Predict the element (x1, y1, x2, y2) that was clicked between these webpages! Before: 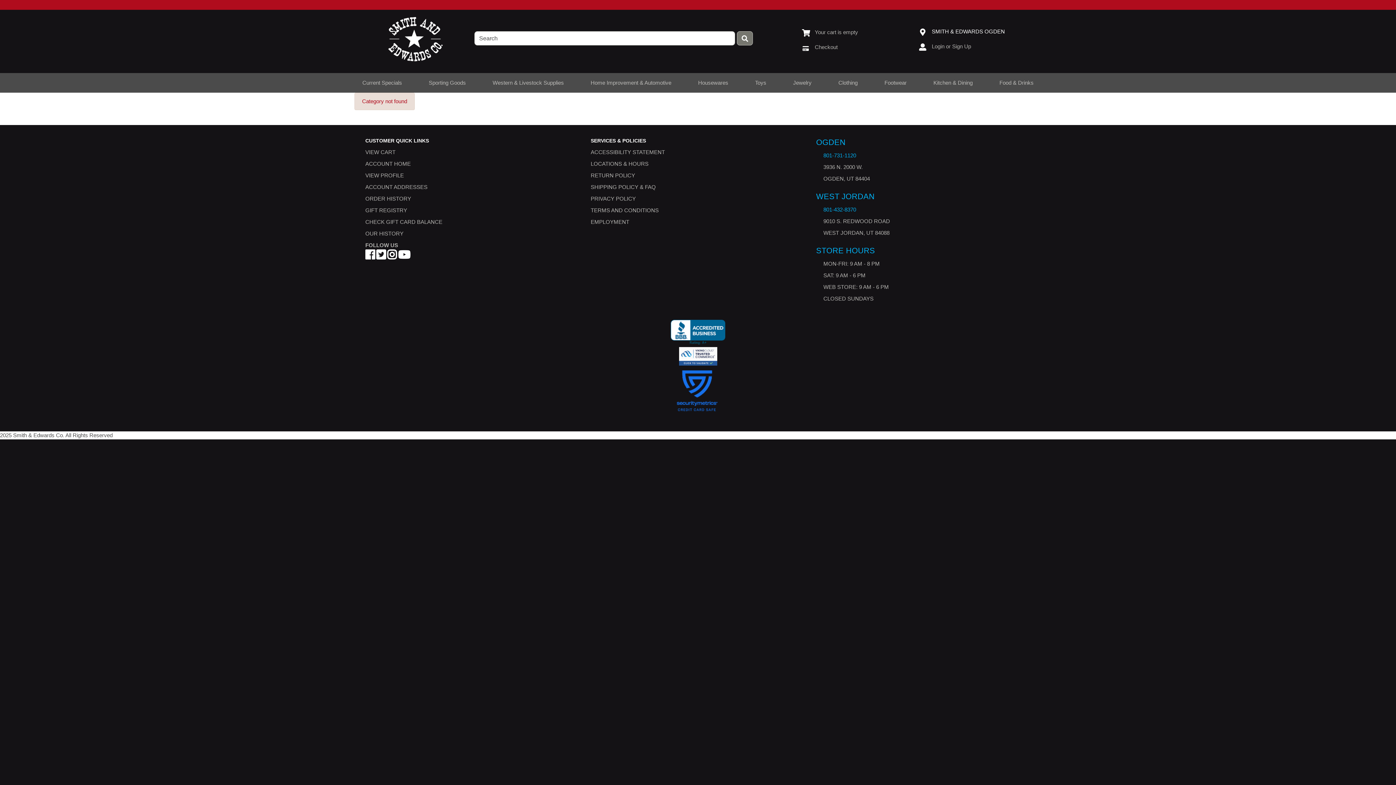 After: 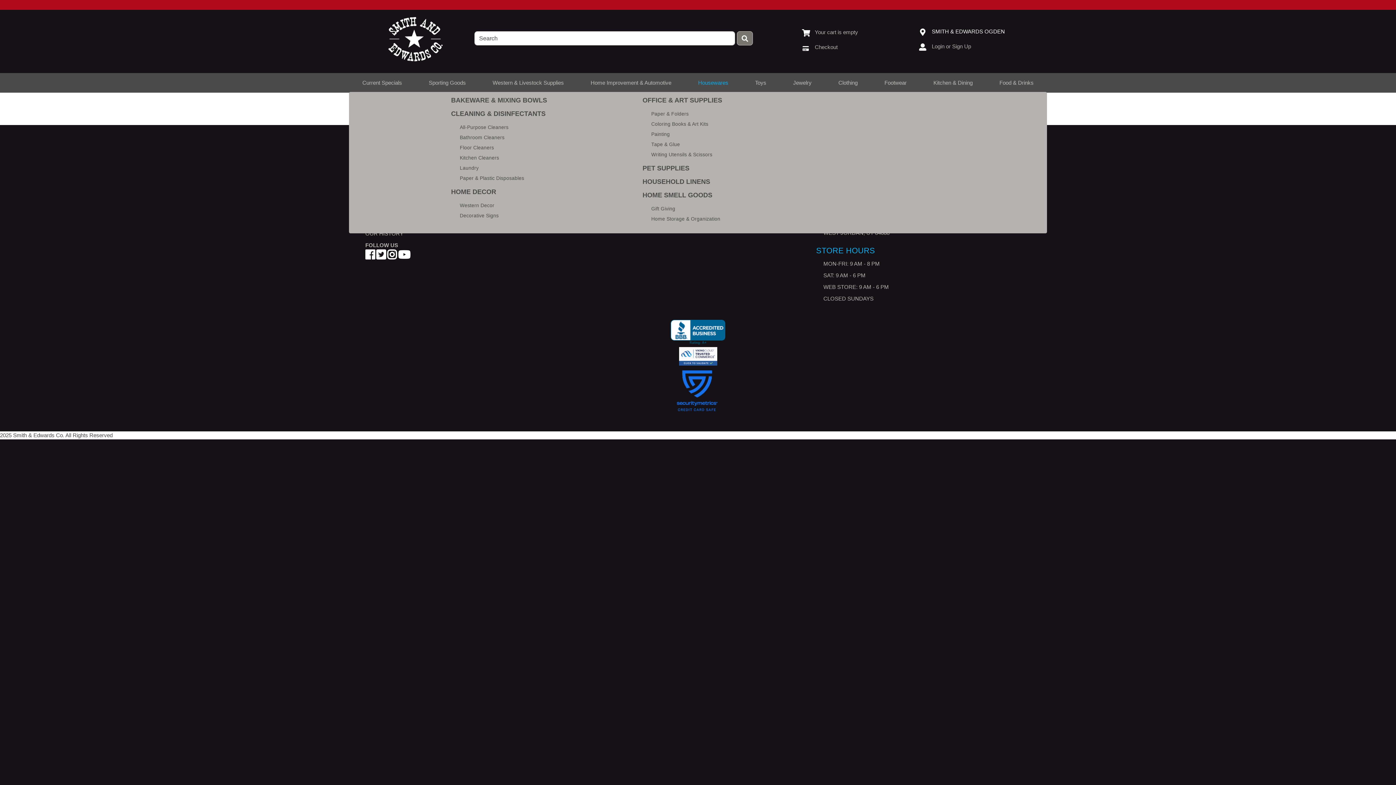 Action: bbox: (687, 76, 738, 89) label: Housewares